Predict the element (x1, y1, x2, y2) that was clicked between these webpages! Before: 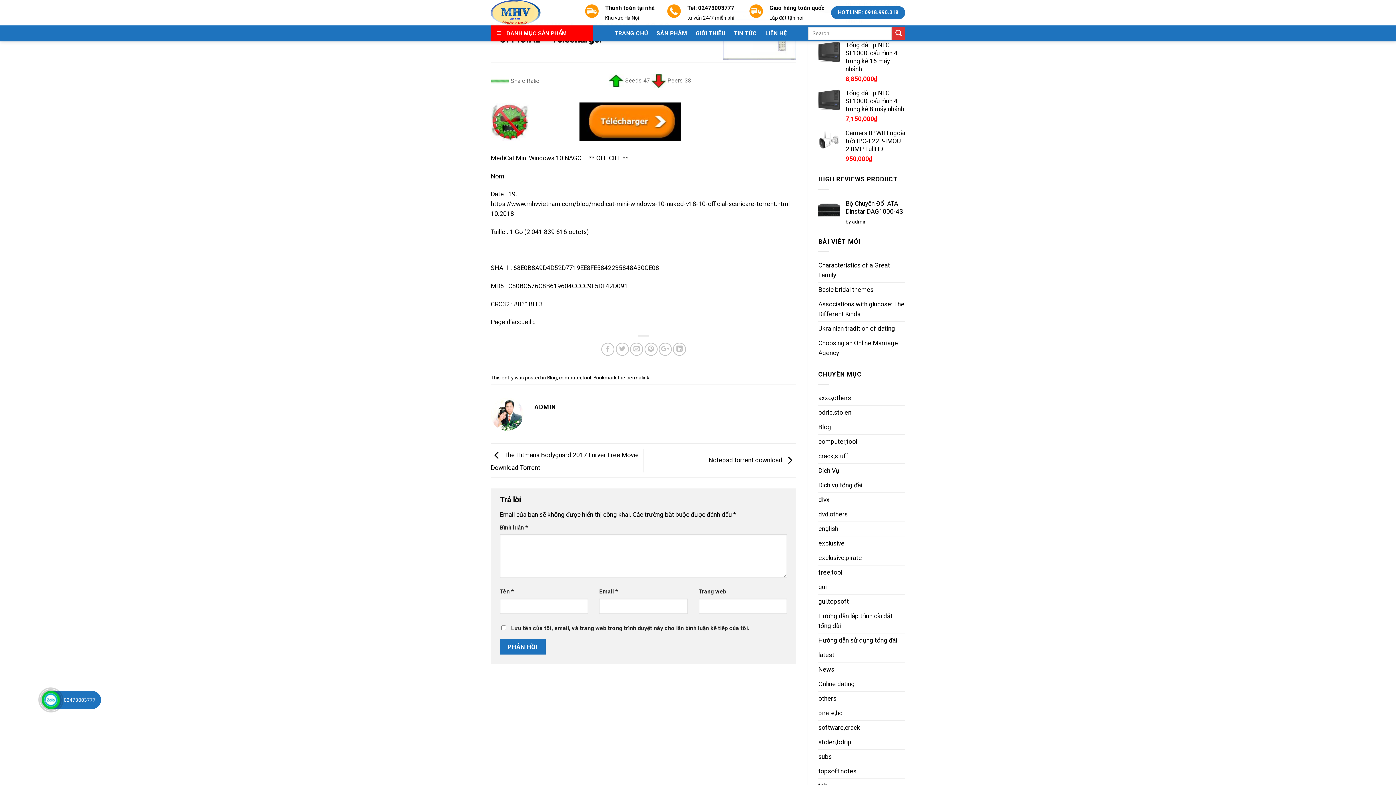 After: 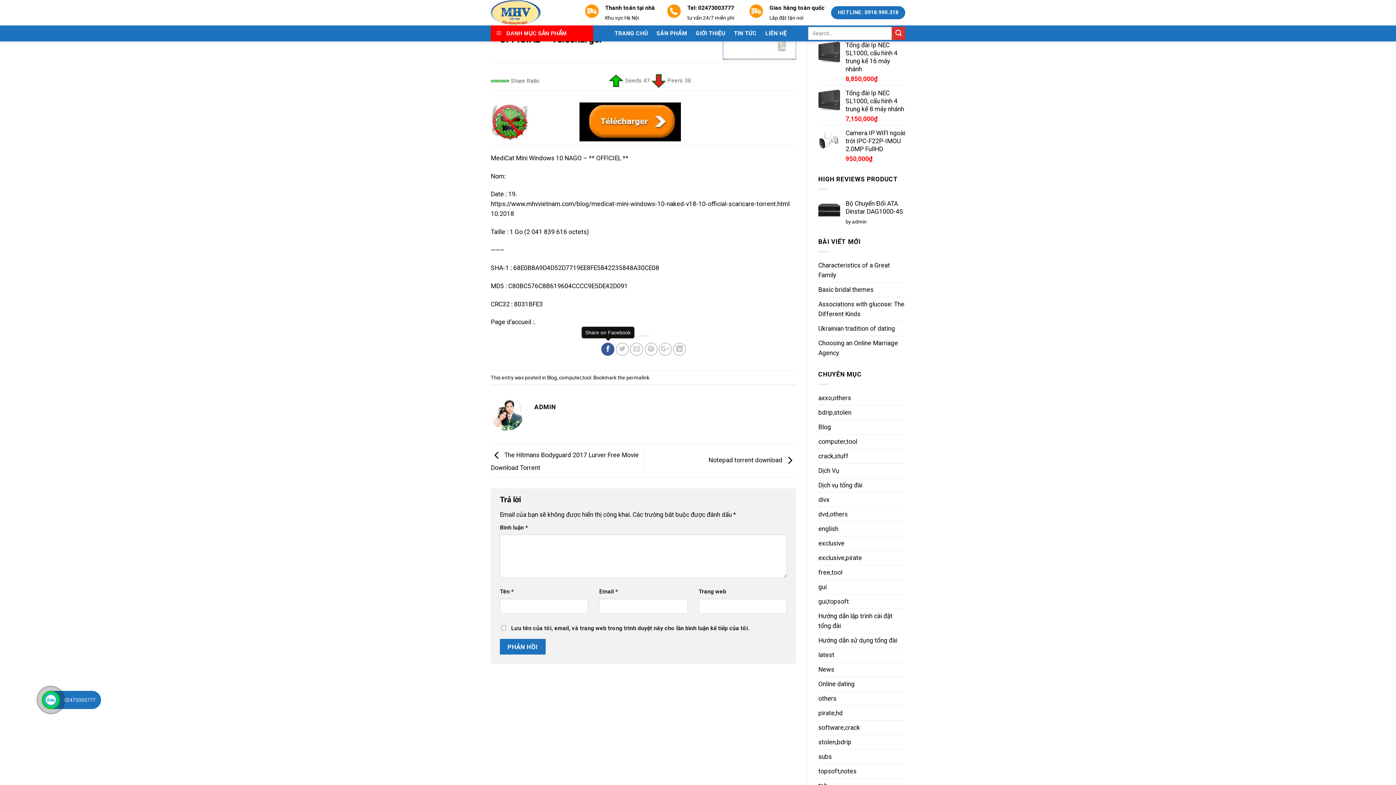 Action: bbox: (601, 343, 614, 356)